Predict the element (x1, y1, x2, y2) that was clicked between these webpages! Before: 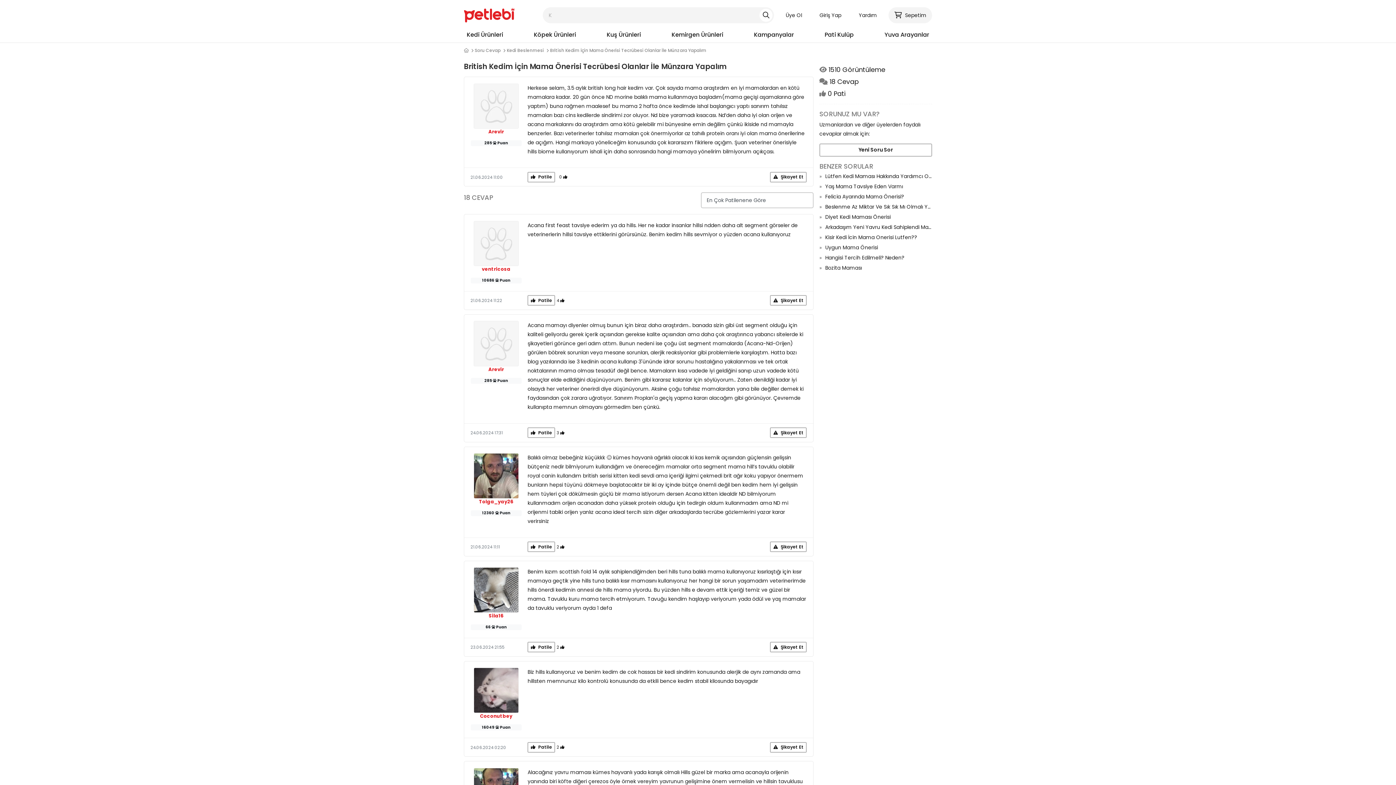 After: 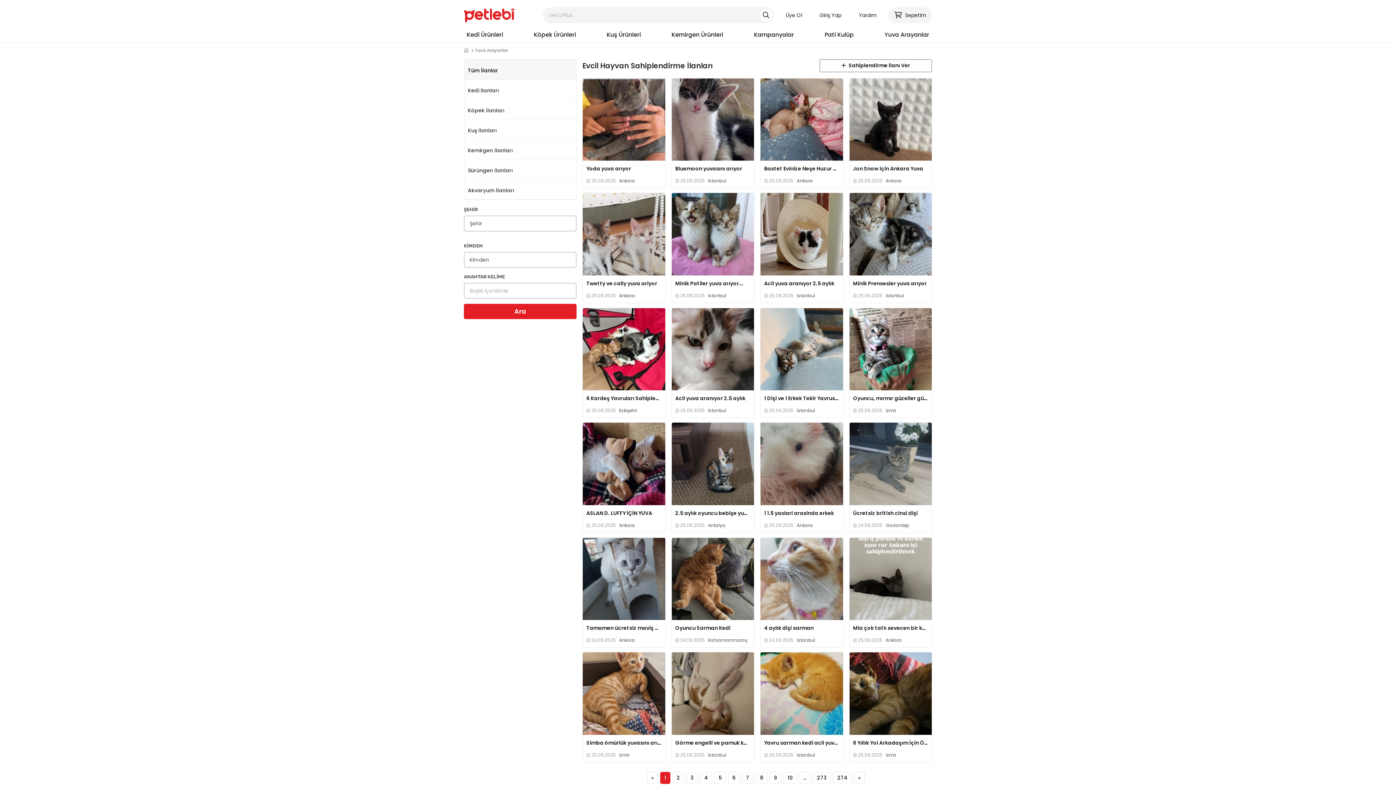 Action: label: Yuva Arayanlar bbox: (881, 30, 932, 42)